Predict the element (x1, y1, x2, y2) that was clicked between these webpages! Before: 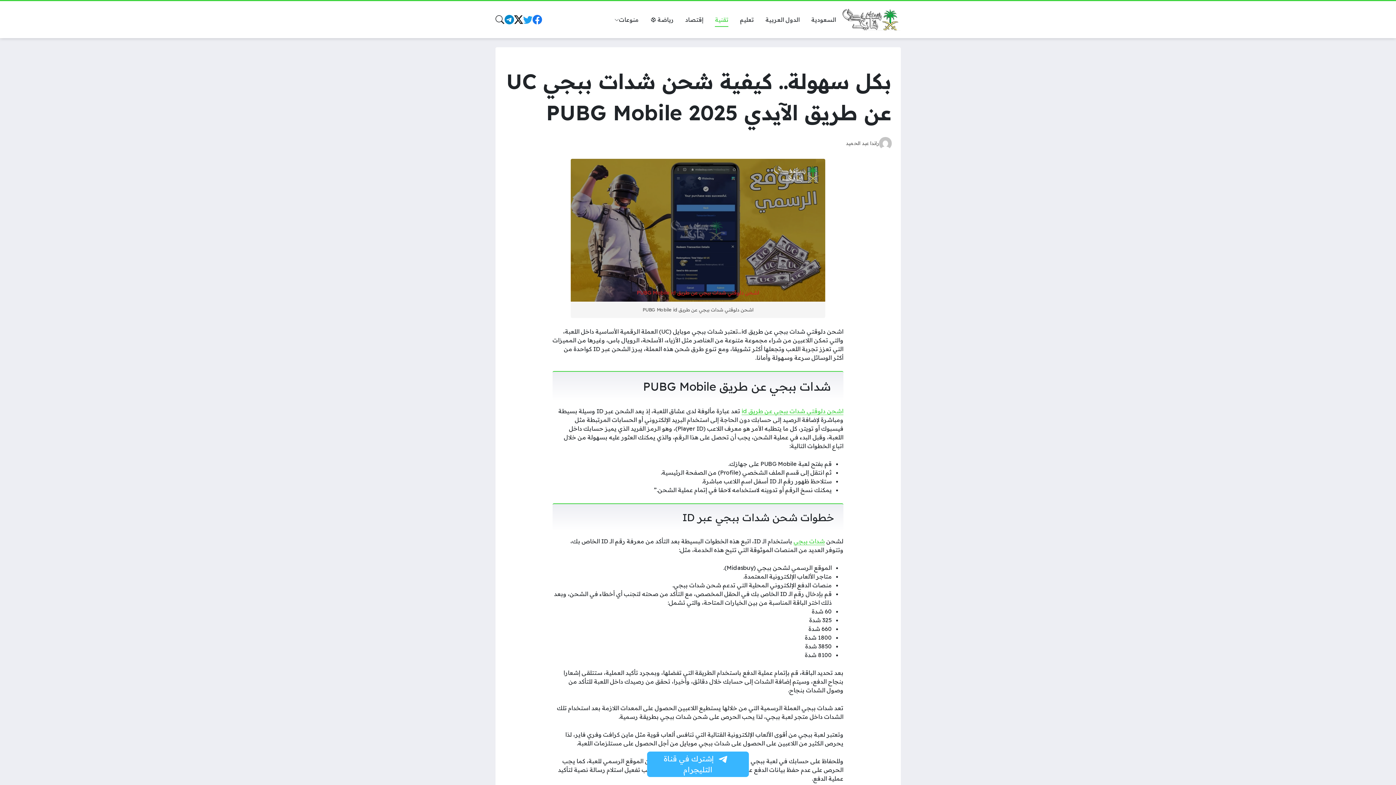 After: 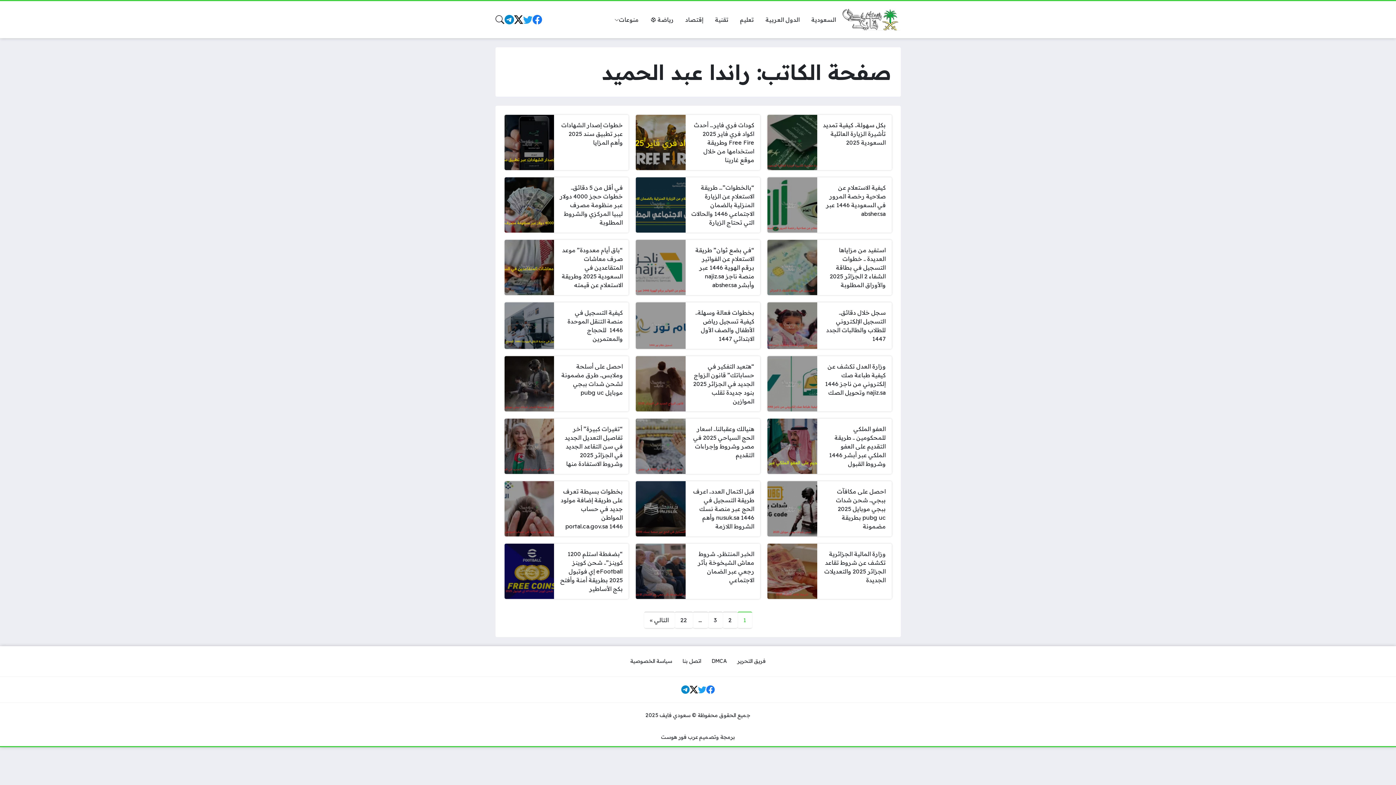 Action: label: راندا عبد الحميد bbox: (846, 140, 879, 146)